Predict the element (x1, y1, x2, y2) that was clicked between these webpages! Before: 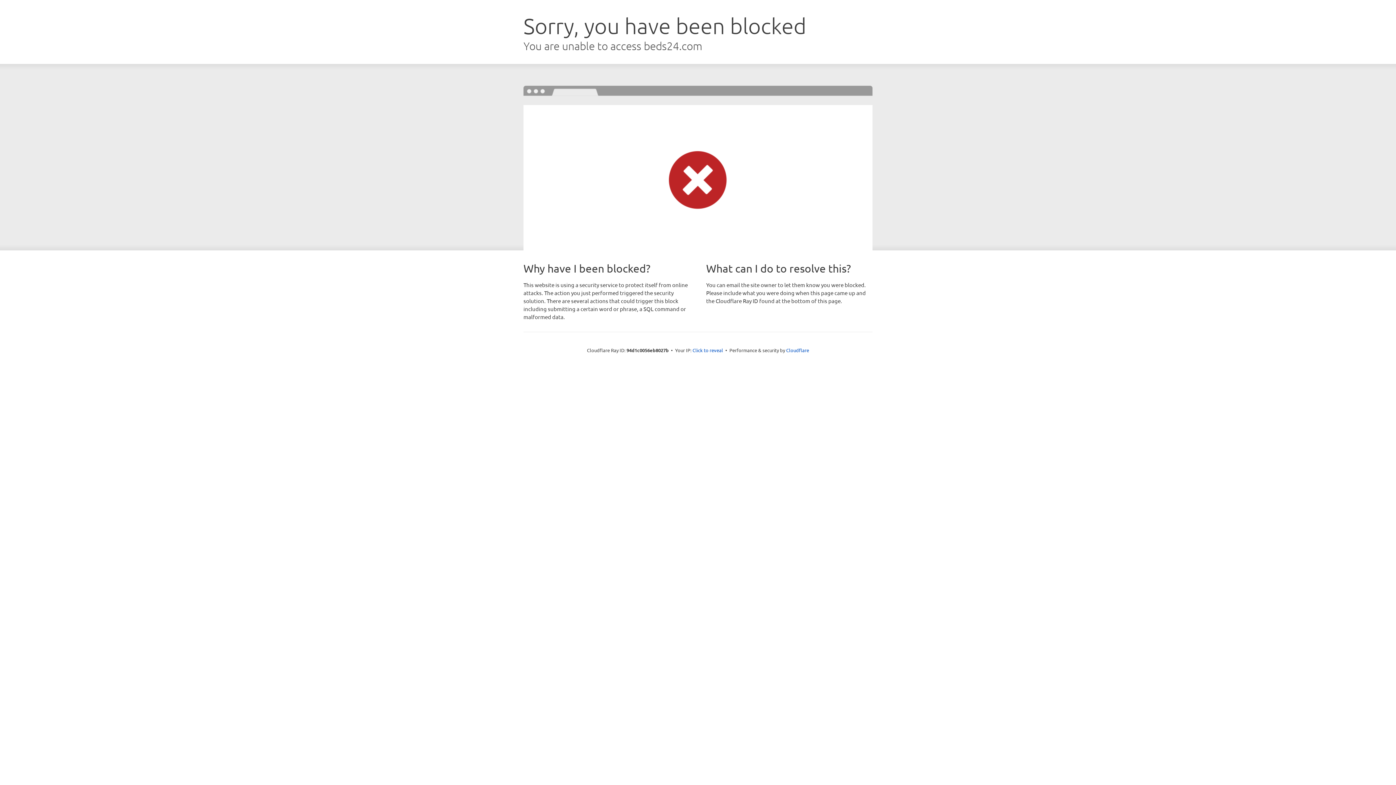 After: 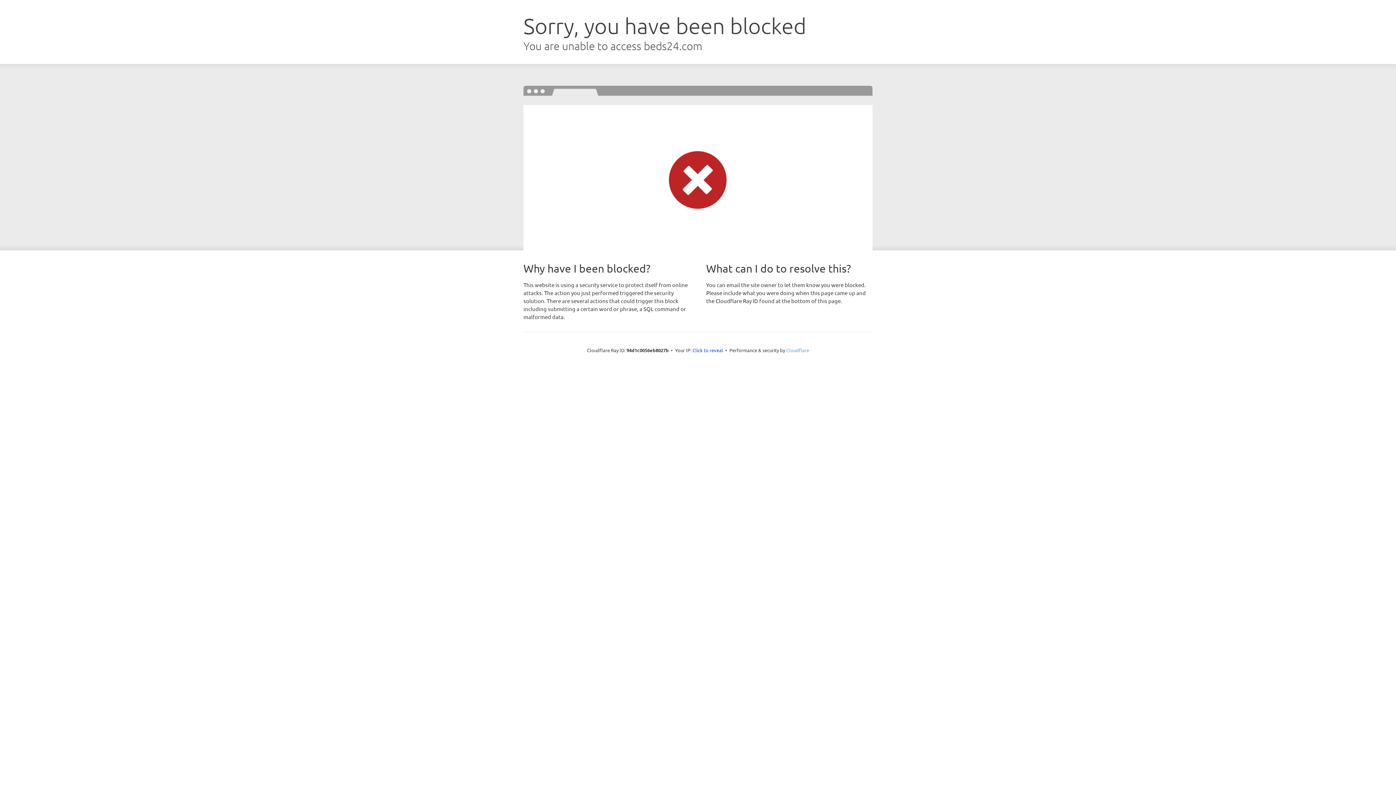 Action: label: Cloudflare bbox: (786, 347, 809, 353)